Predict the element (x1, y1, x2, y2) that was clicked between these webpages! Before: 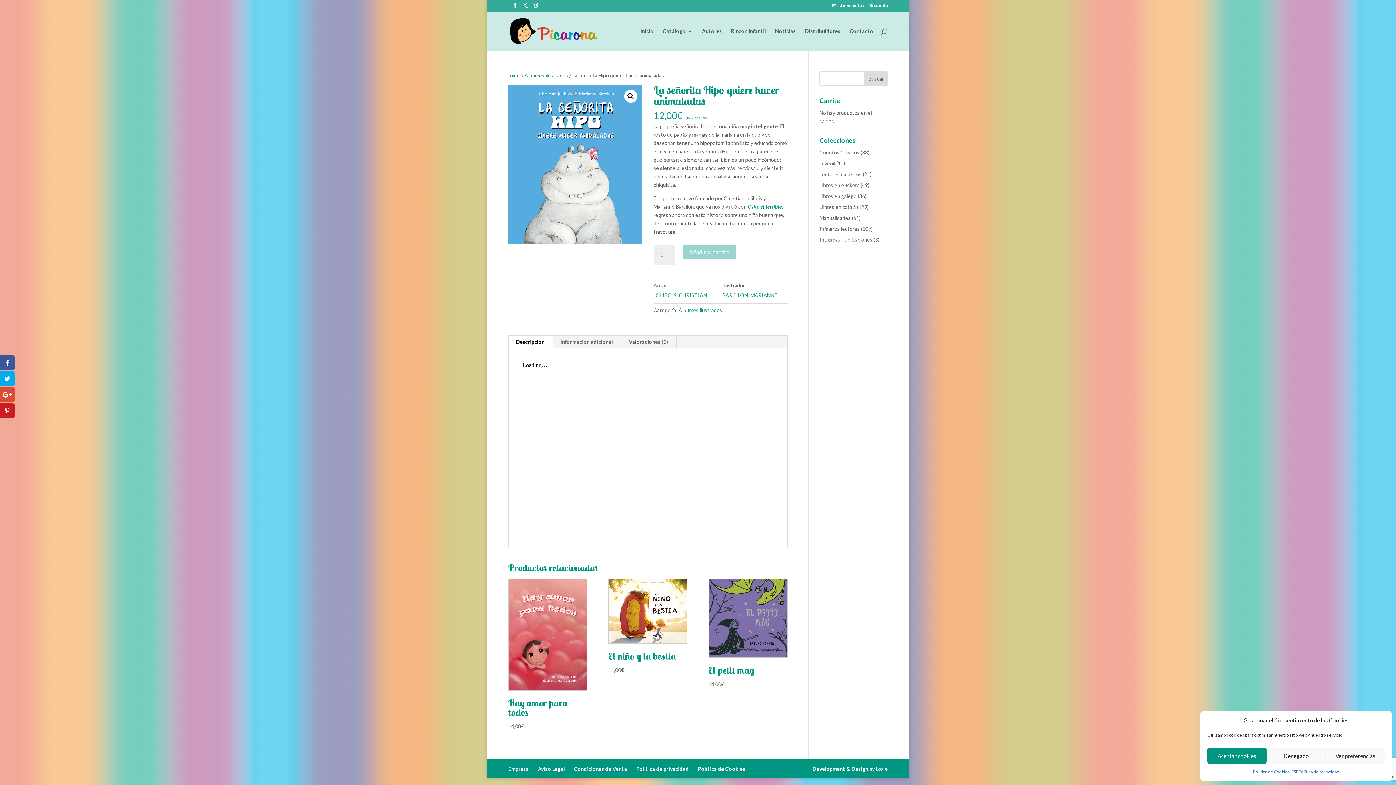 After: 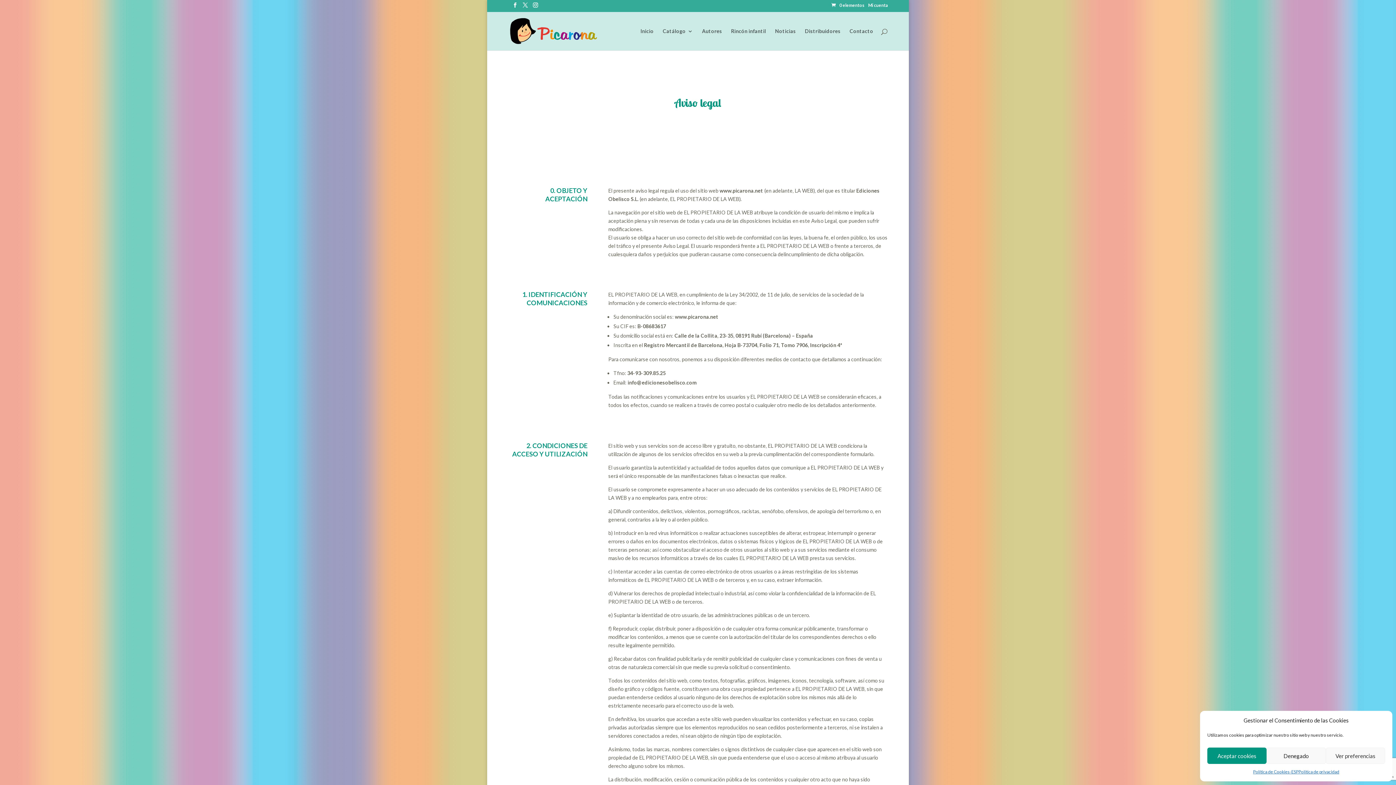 Action: bbox: (538, 766, 565, 772) label: Aviso Legal